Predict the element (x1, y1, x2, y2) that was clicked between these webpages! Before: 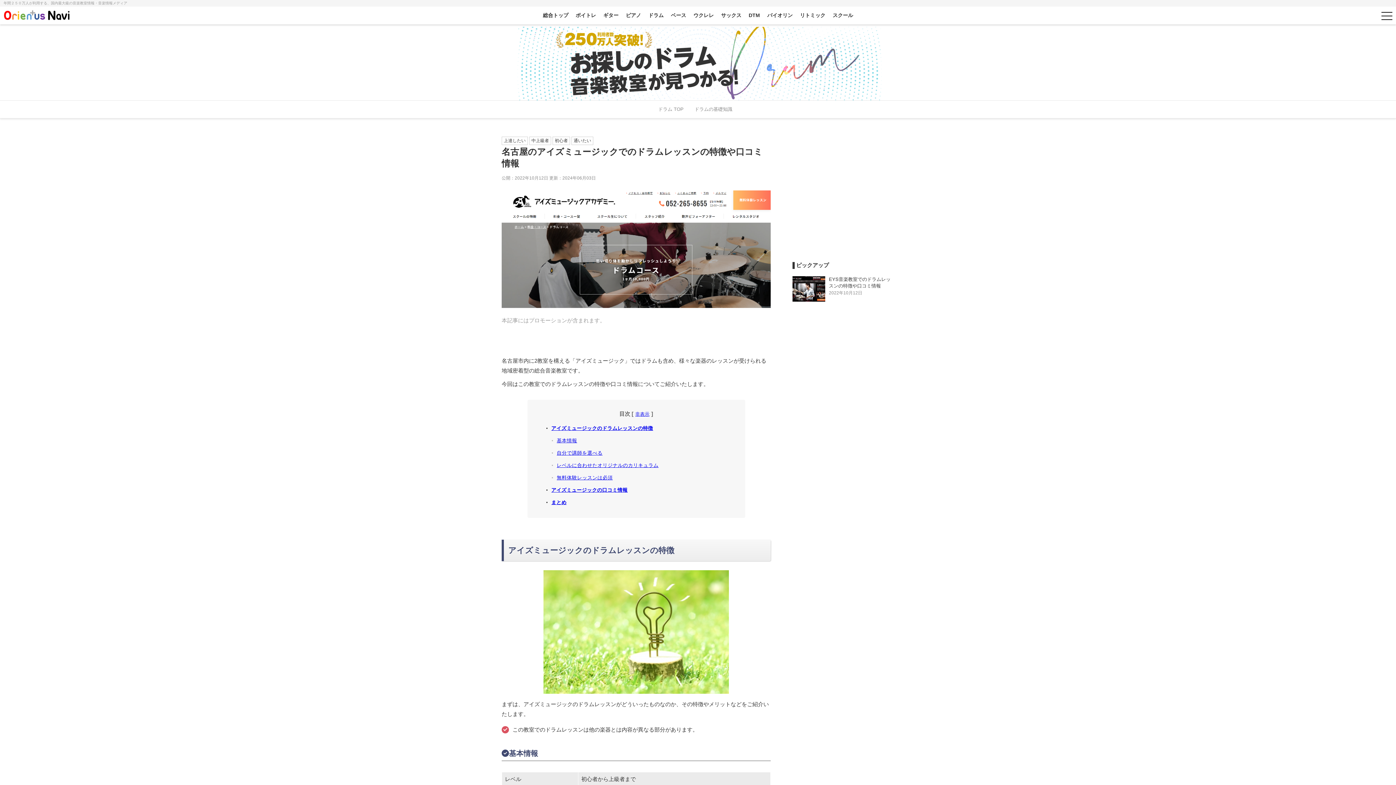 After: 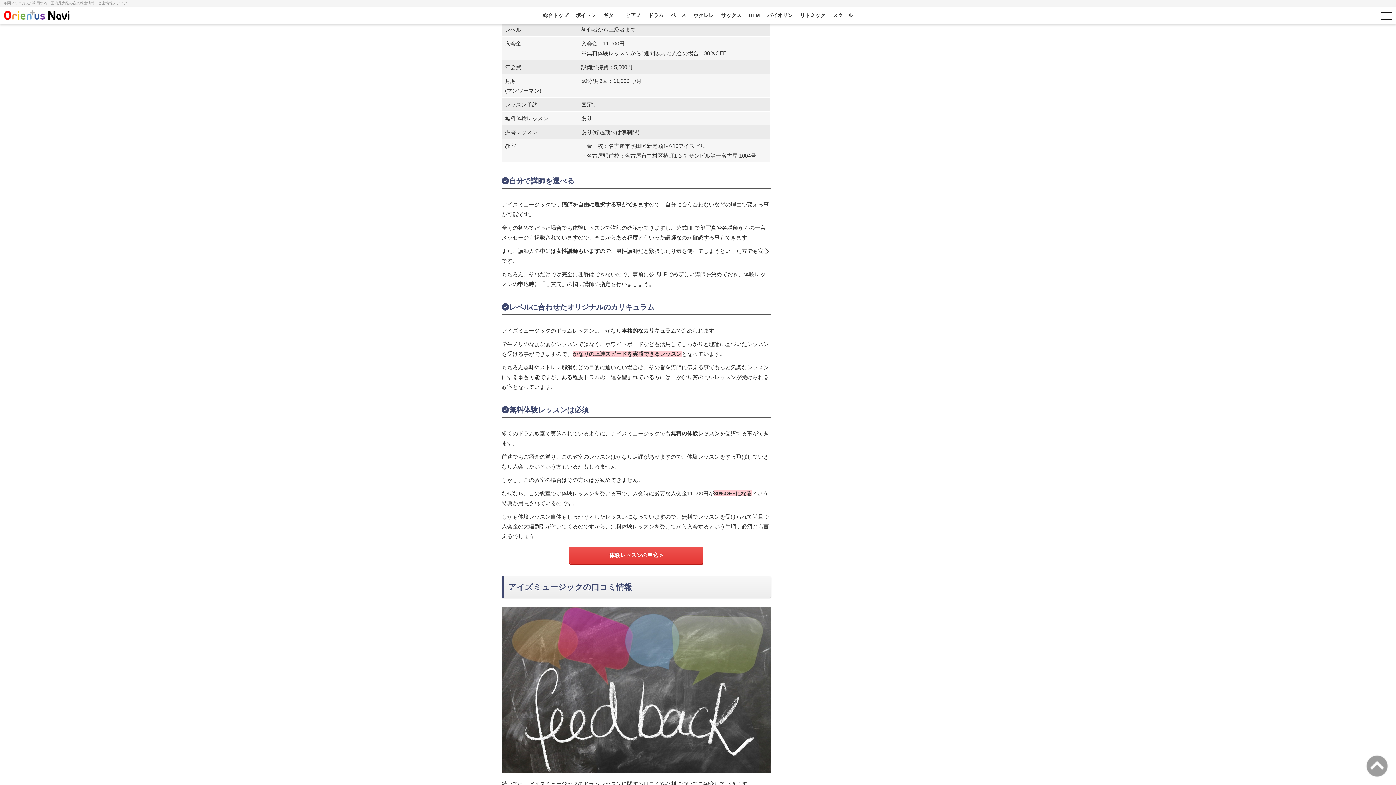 Action: bbox: (556, 436, 726, 449) label: 基本情報